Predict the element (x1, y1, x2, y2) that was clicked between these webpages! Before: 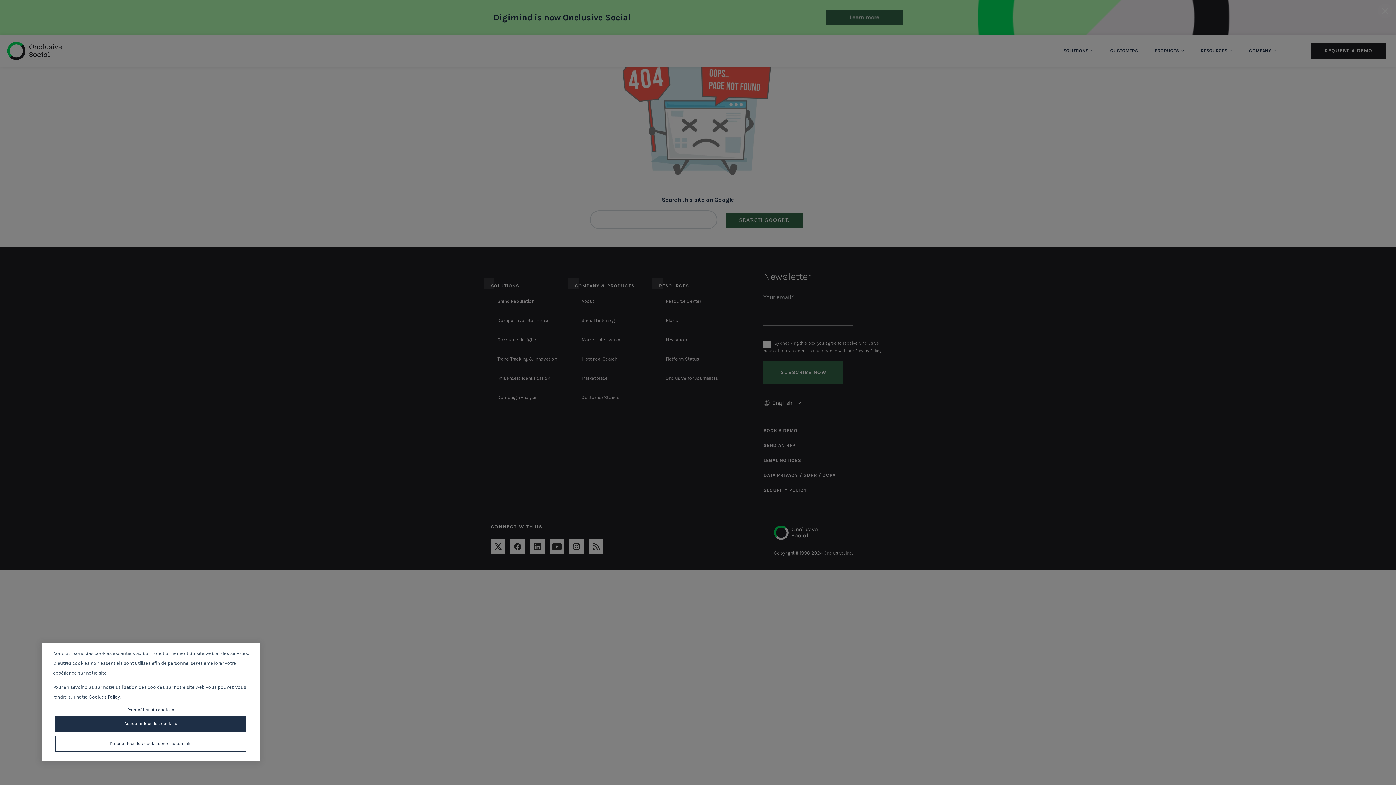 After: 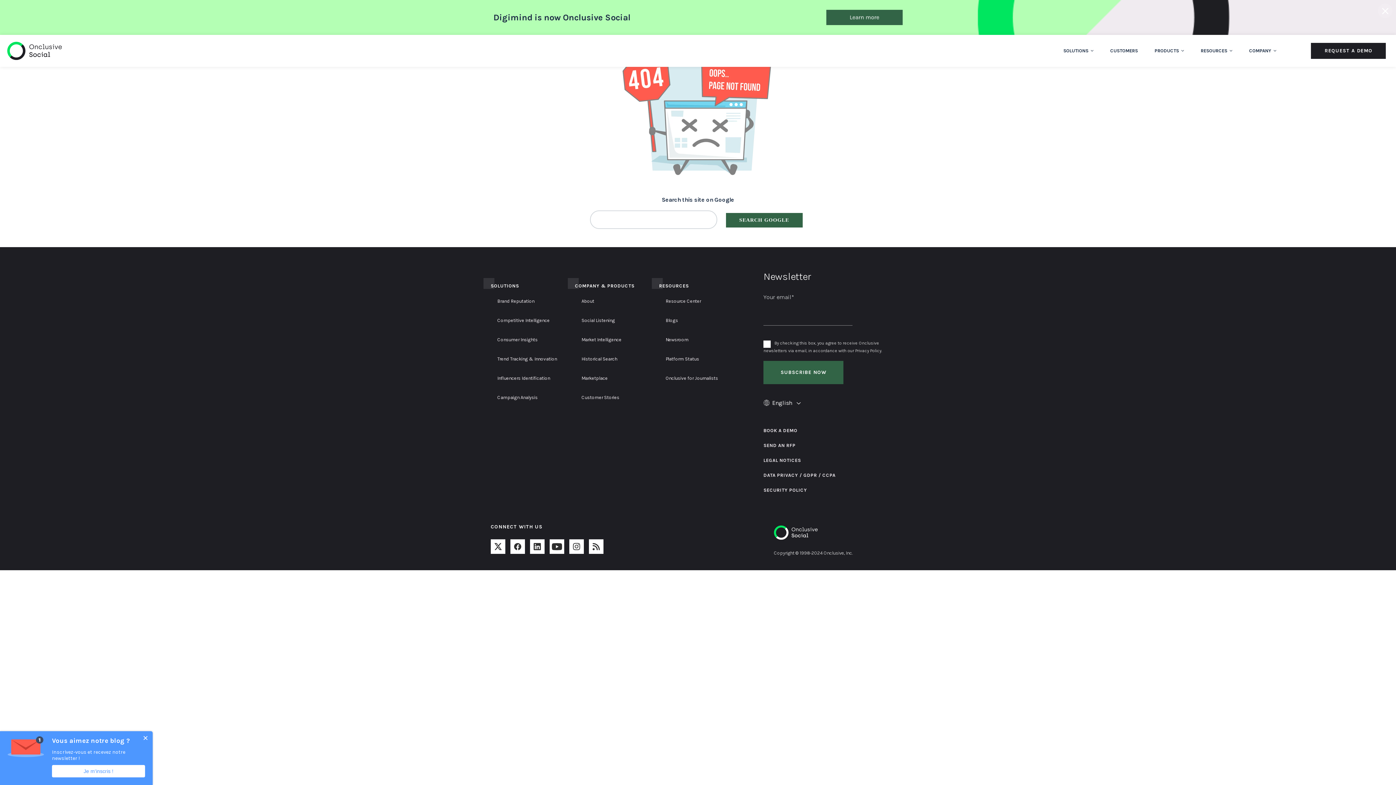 Action: label: Refuser tous les cookies non essentiels bbox: (55, 736, 246, 752)